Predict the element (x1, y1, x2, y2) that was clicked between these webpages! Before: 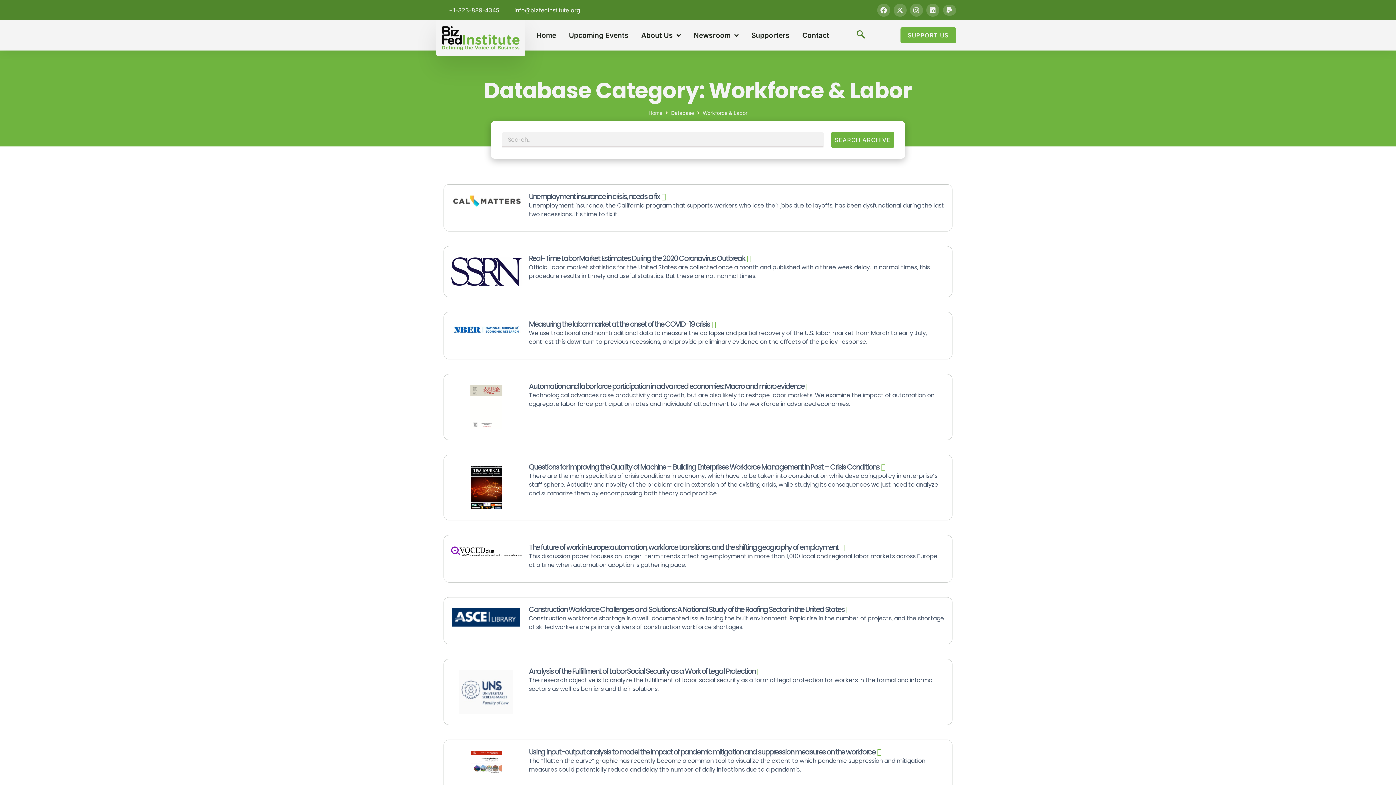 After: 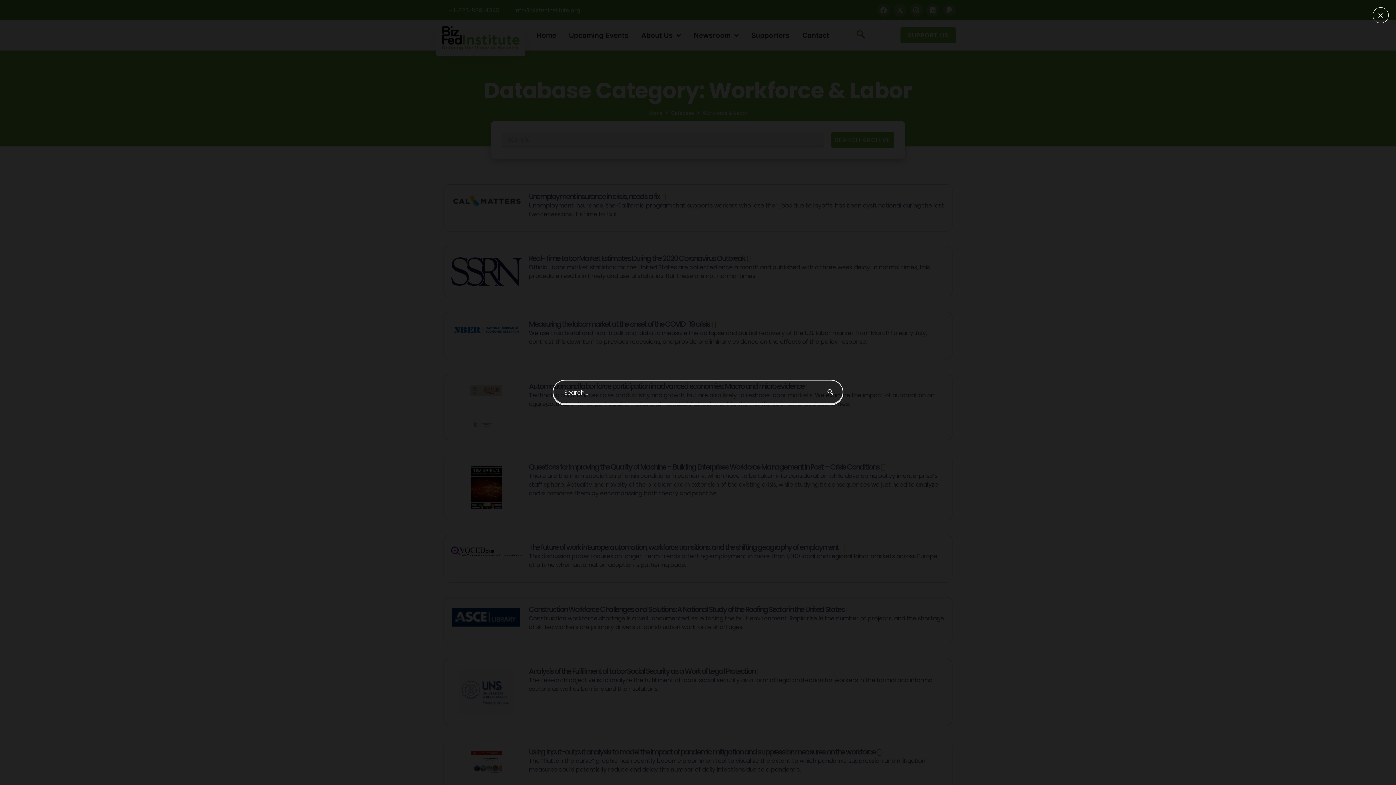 Action: label: navsearch-button bbox: (853, 28, 868, 42)